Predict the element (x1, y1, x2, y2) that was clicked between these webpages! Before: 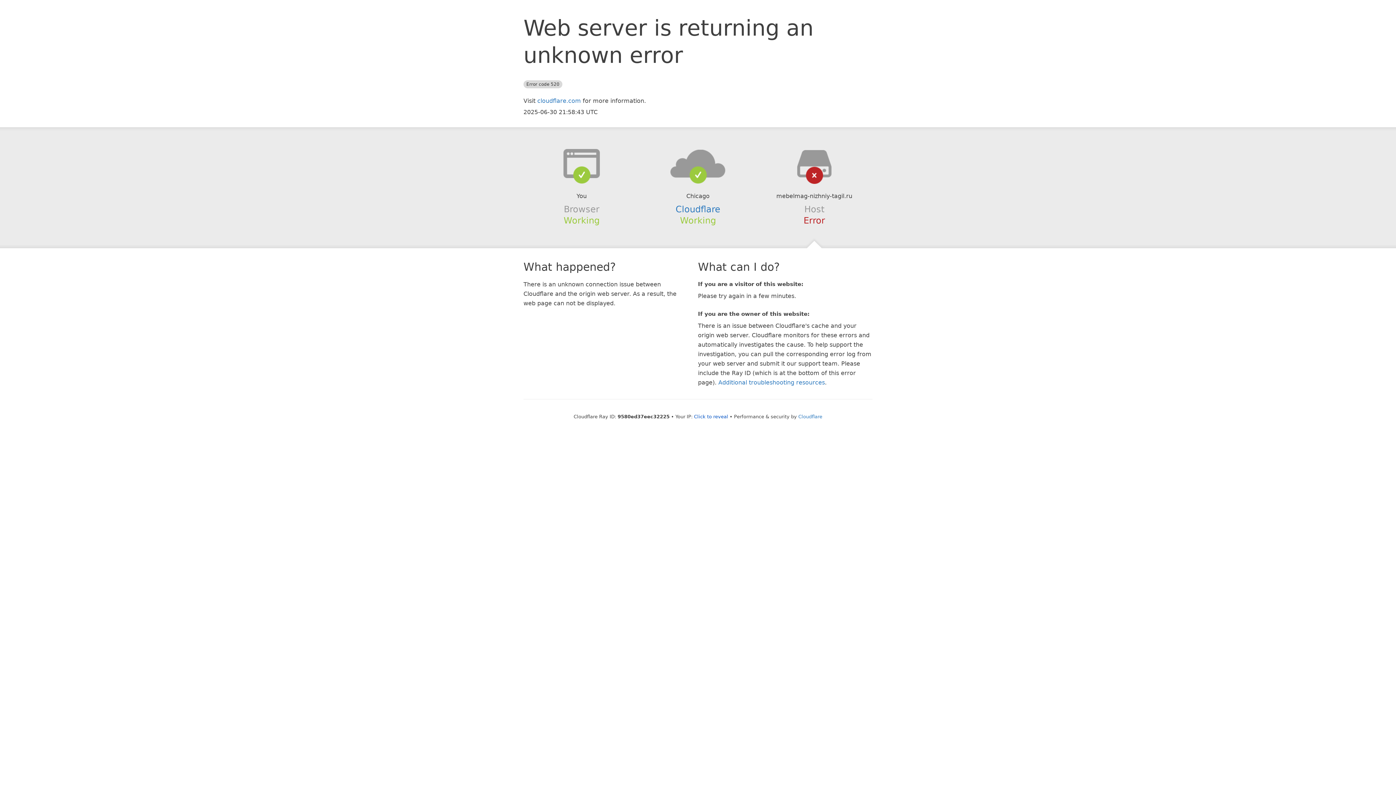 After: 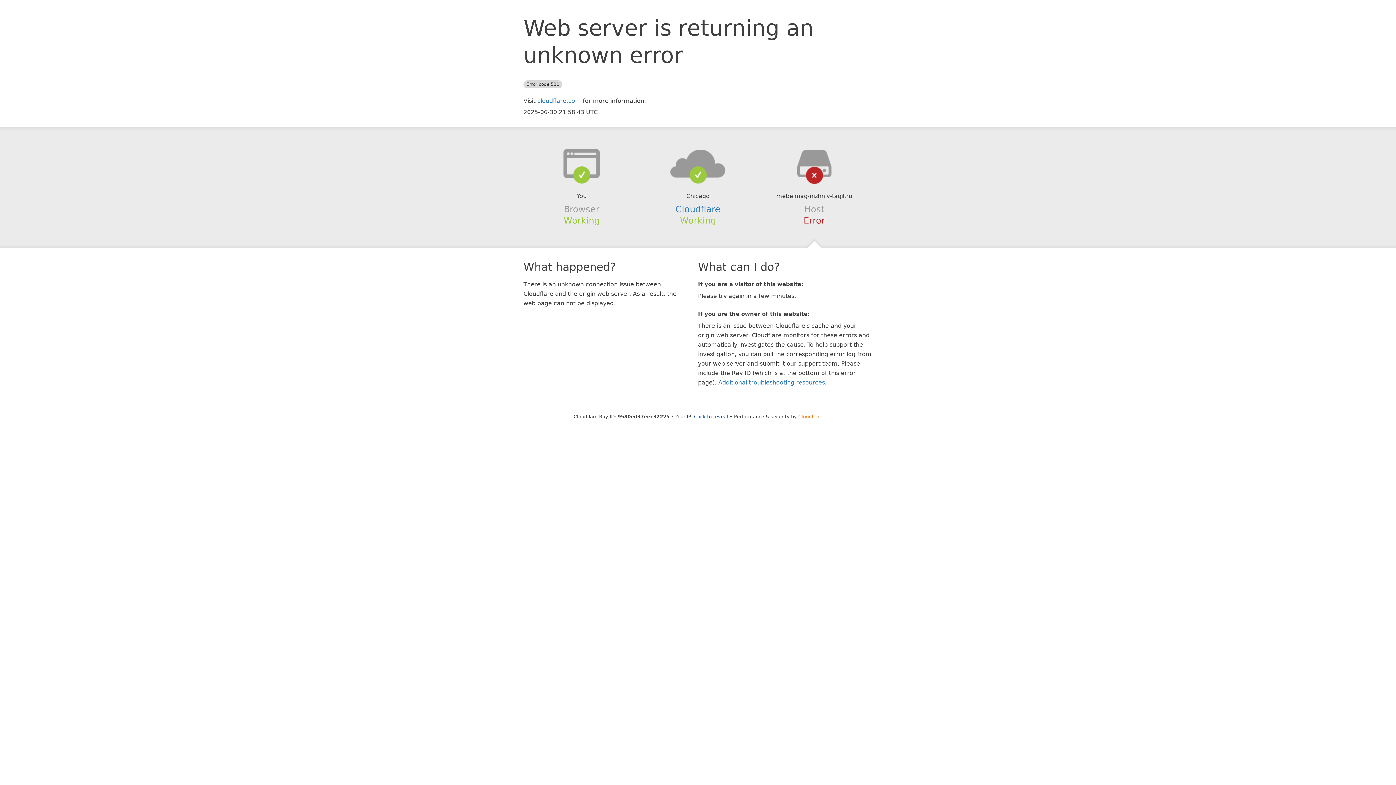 Action: bbox: (798, 414, 822, 419) label: Cloudflare